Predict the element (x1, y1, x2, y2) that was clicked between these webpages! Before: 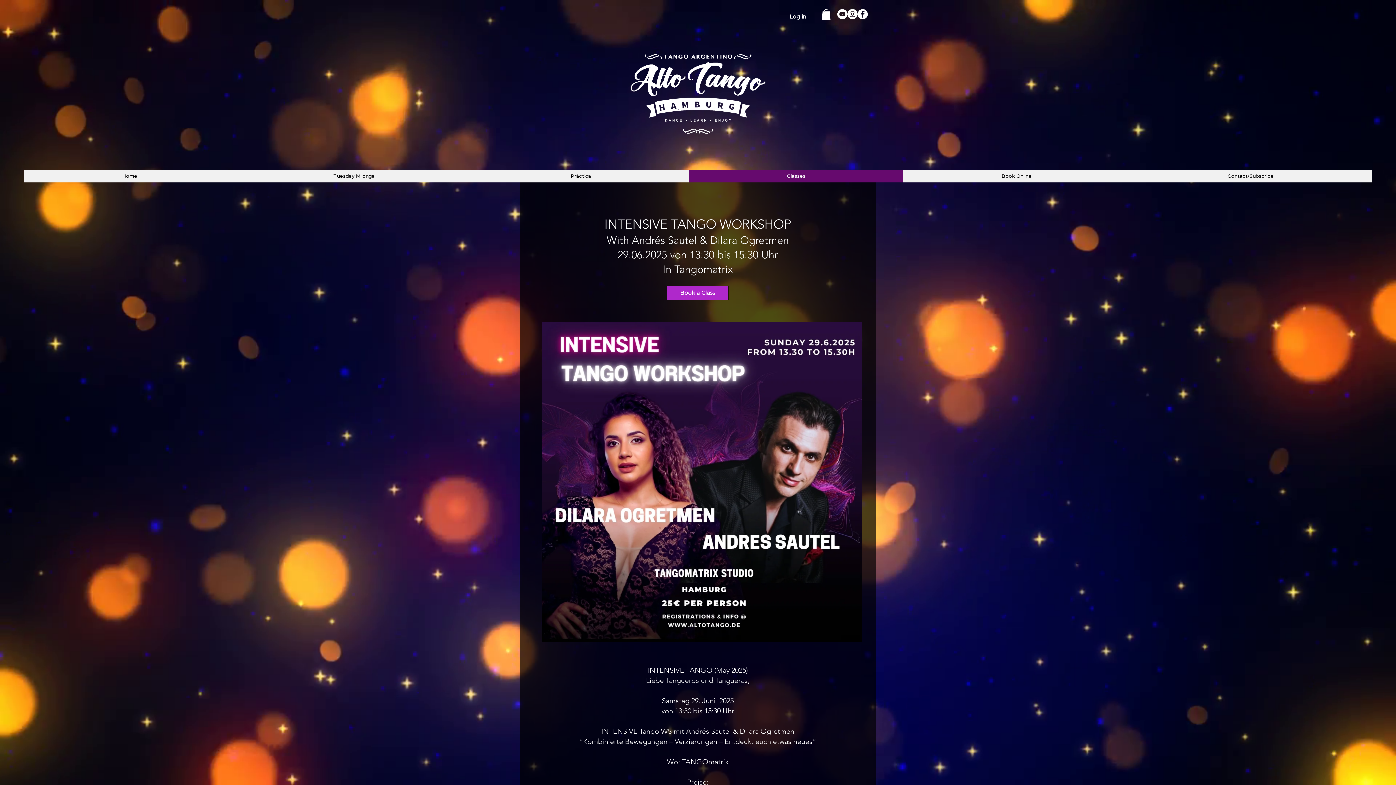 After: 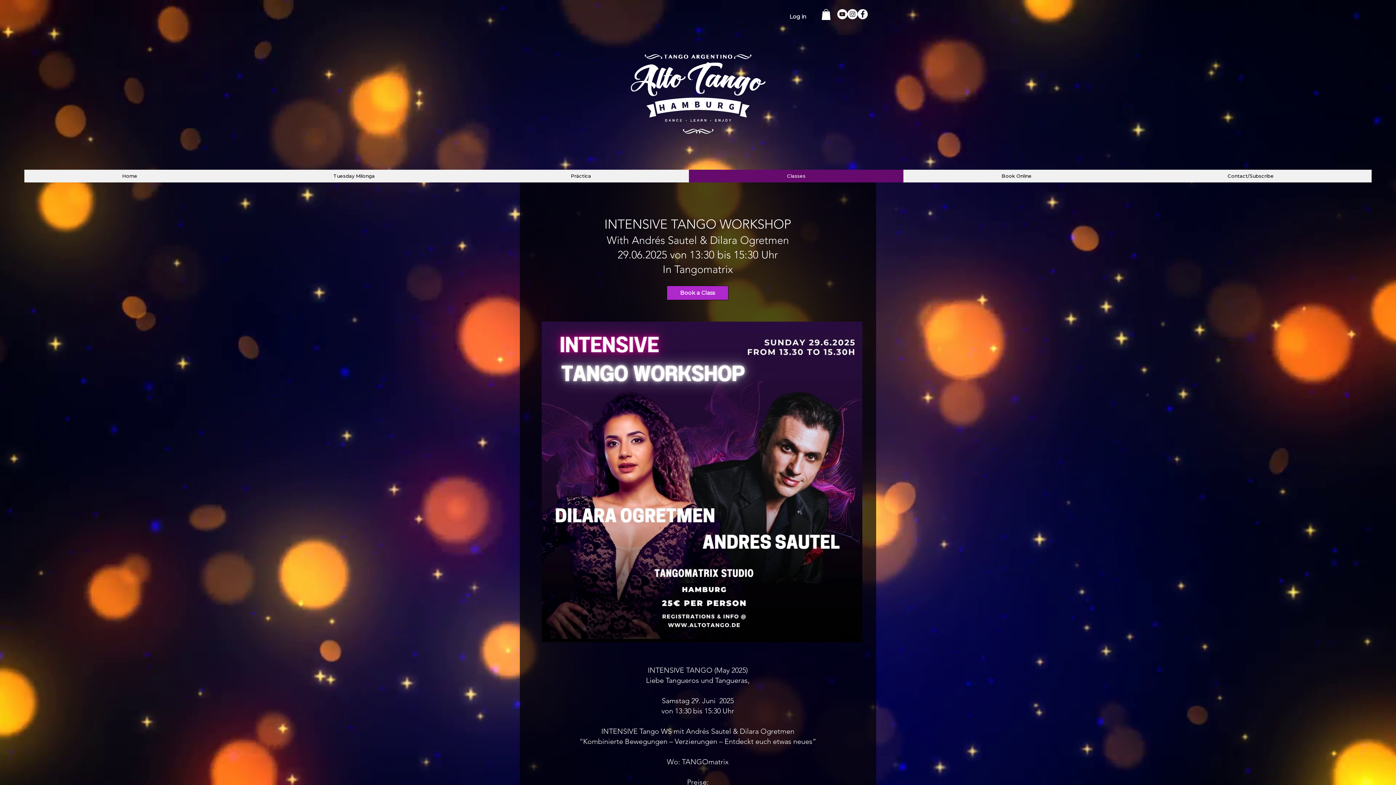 Action: bbox: (847, 9, 857, 19) label: Instagram